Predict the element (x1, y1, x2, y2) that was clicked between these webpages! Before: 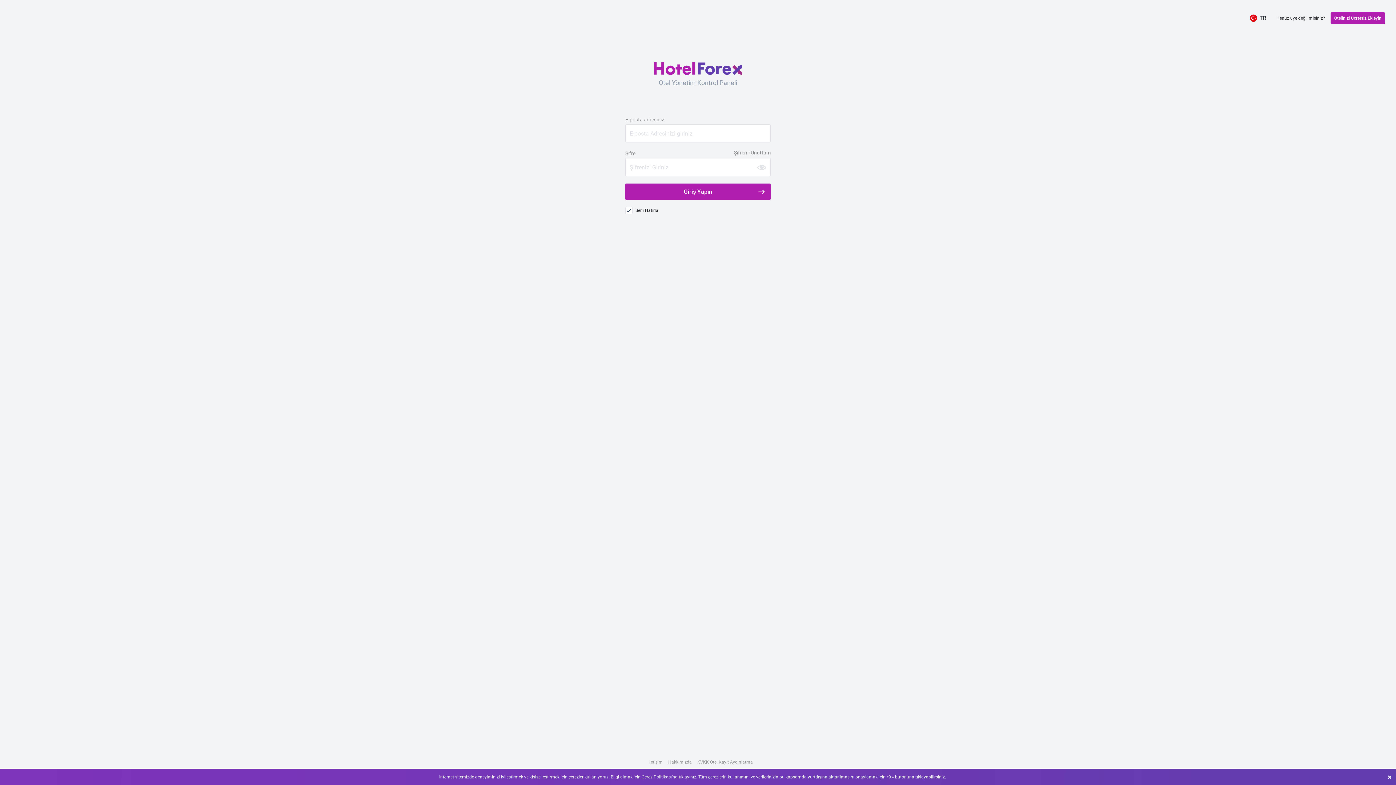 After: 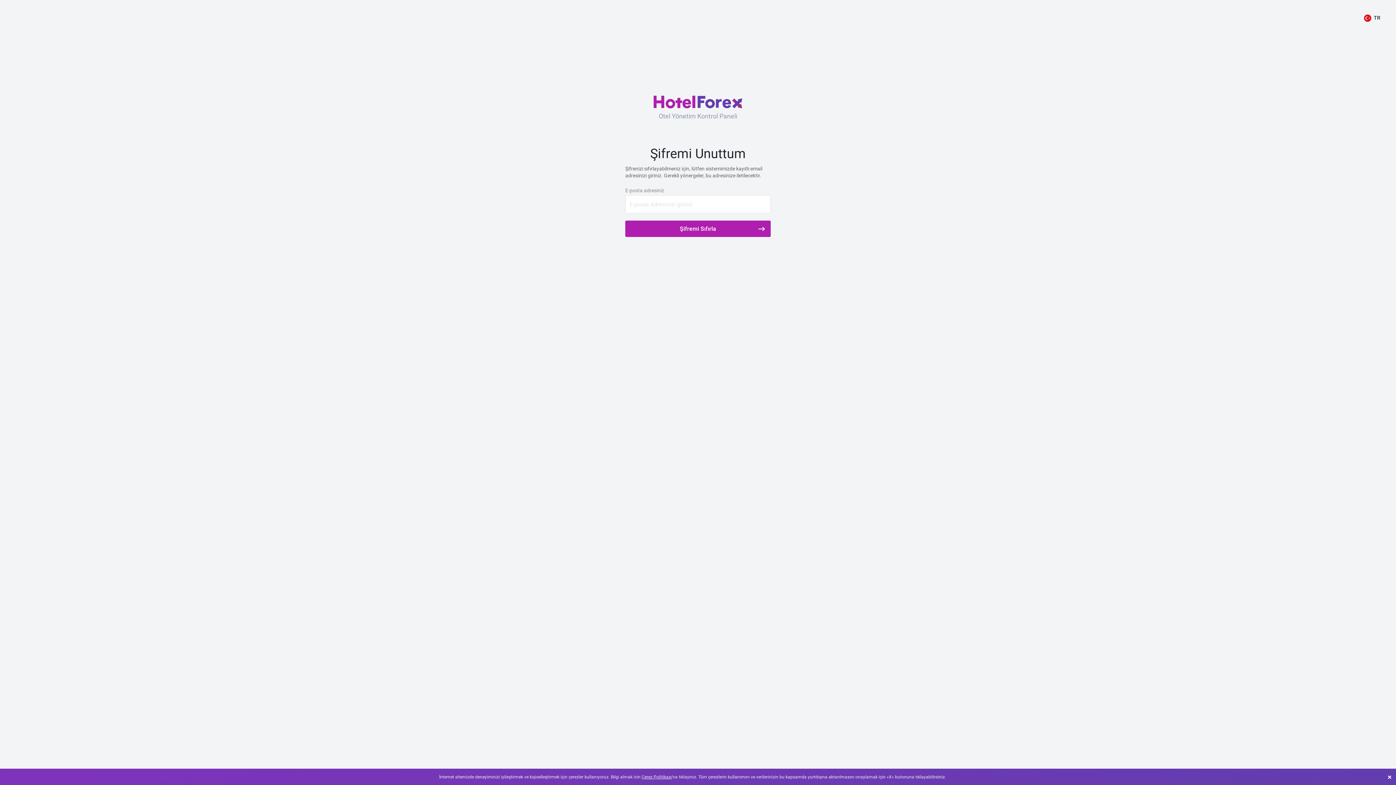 Action: label: Şifremi Unuttum bbox: (734, 149, 770, 155)